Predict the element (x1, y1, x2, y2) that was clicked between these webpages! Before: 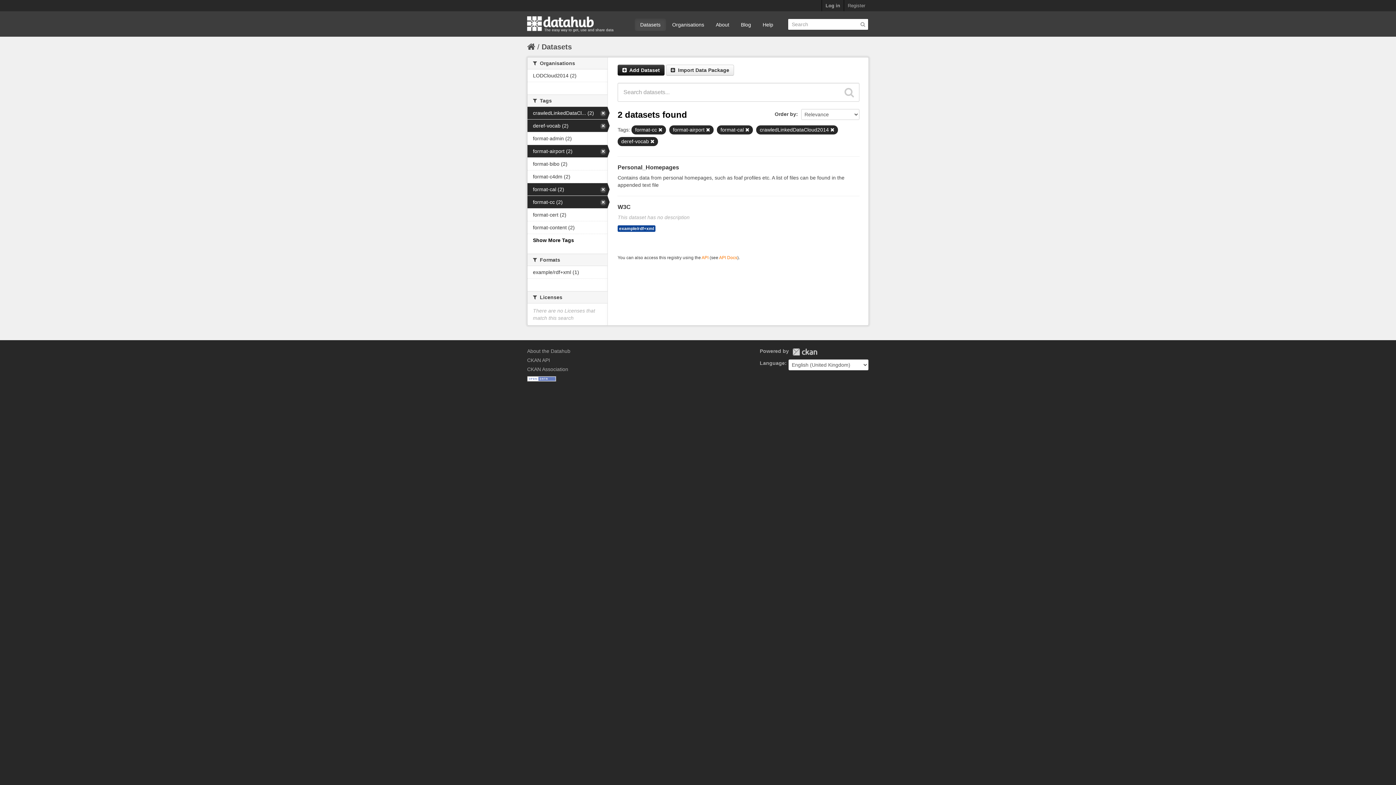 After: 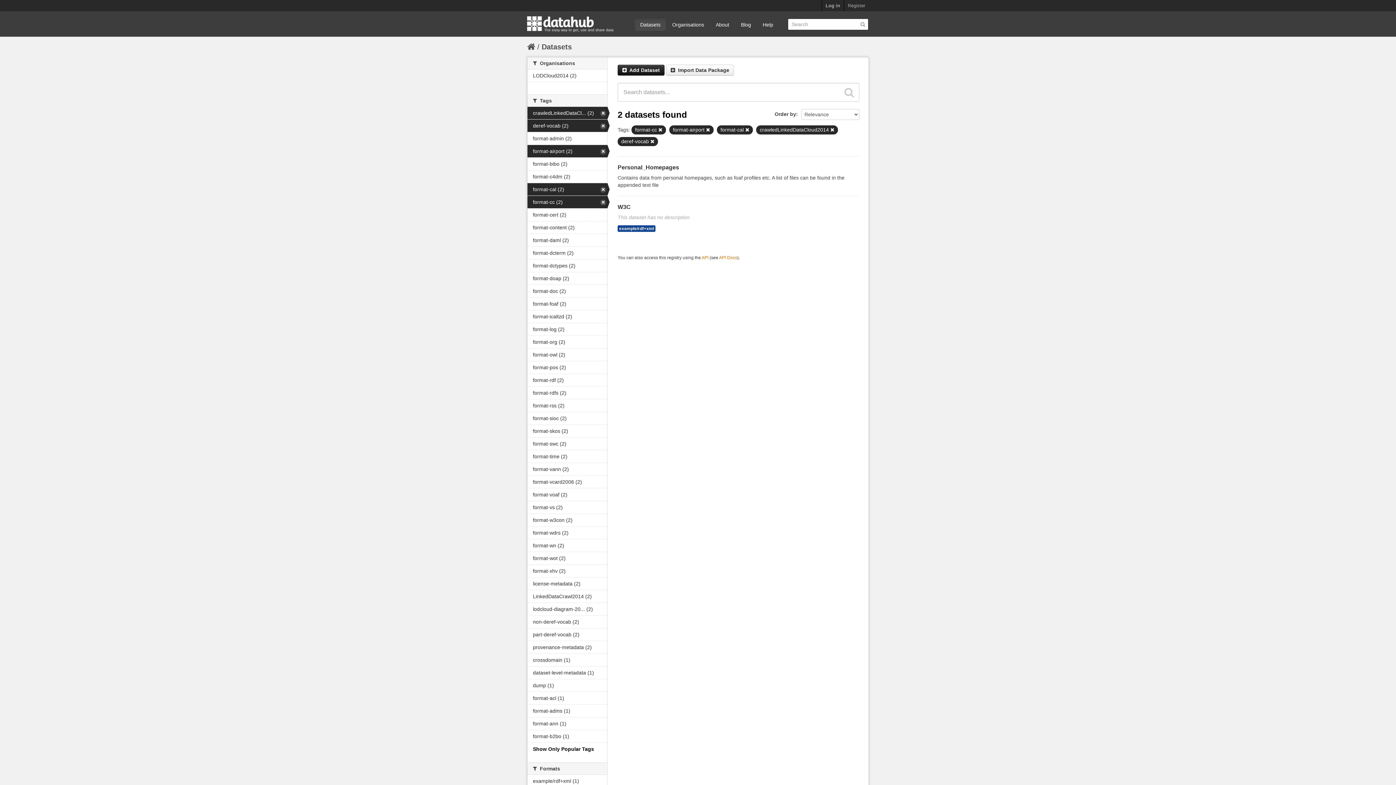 Action: label: Show More Tags bbox: (533, 237, 574, 243)